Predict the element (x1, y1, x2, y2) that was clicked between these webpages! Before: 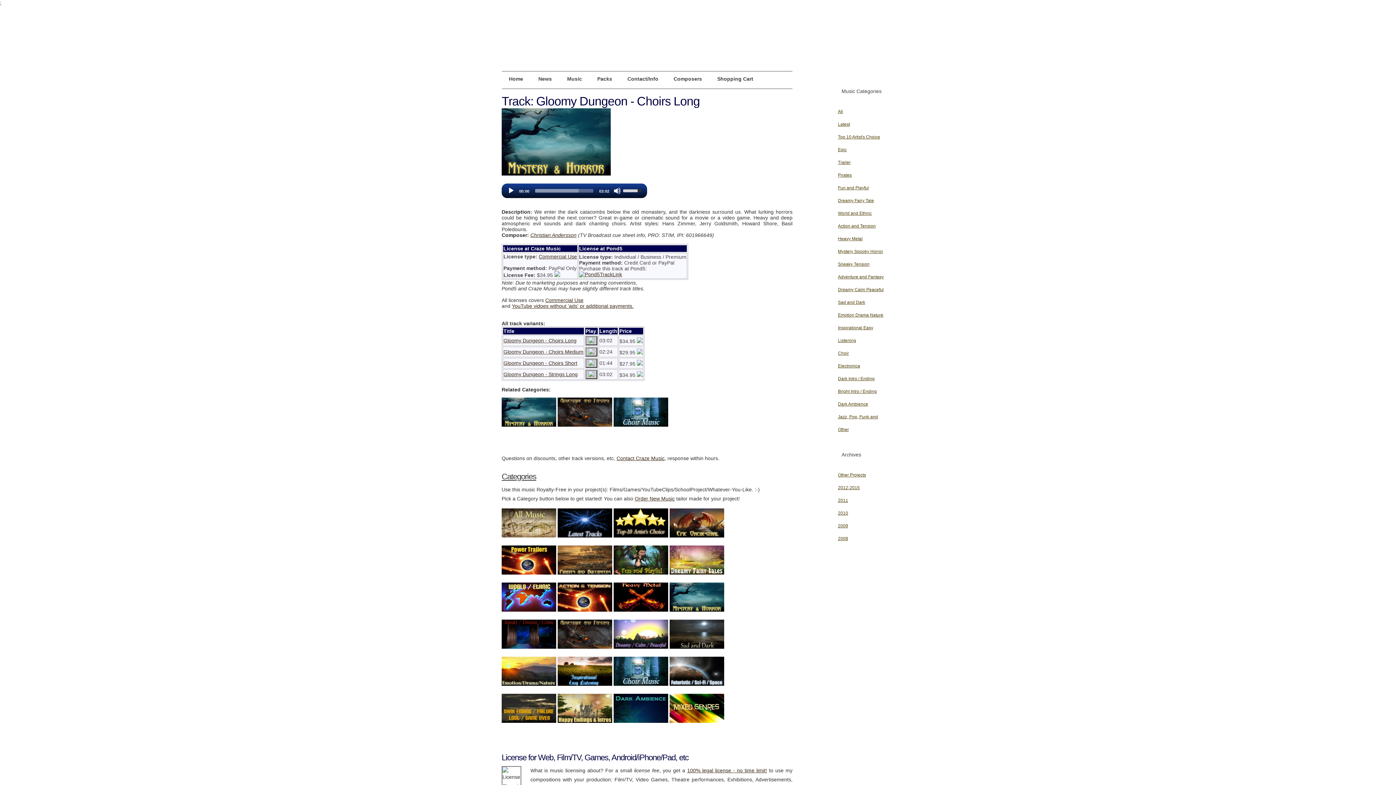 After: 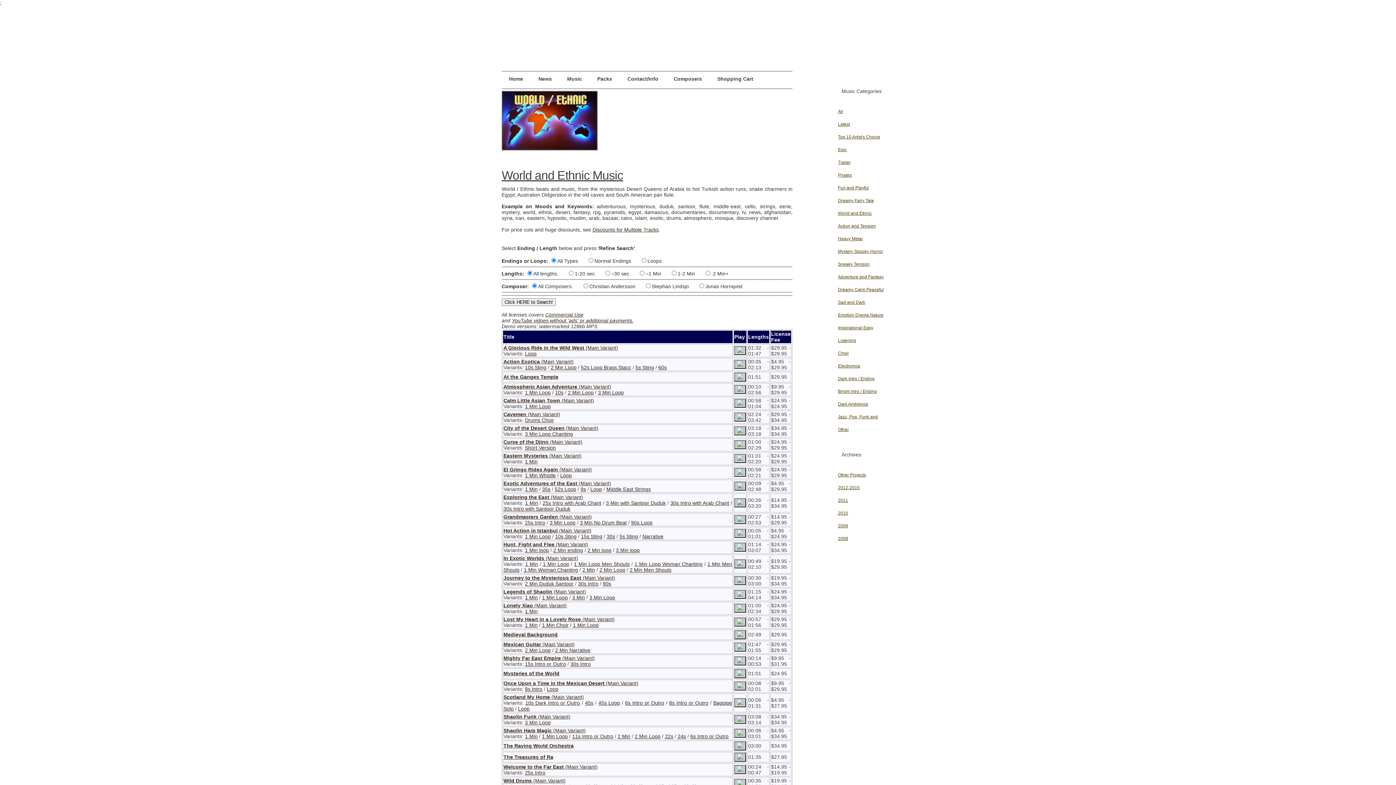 Action: bbox: (501, 607, 556, 613)